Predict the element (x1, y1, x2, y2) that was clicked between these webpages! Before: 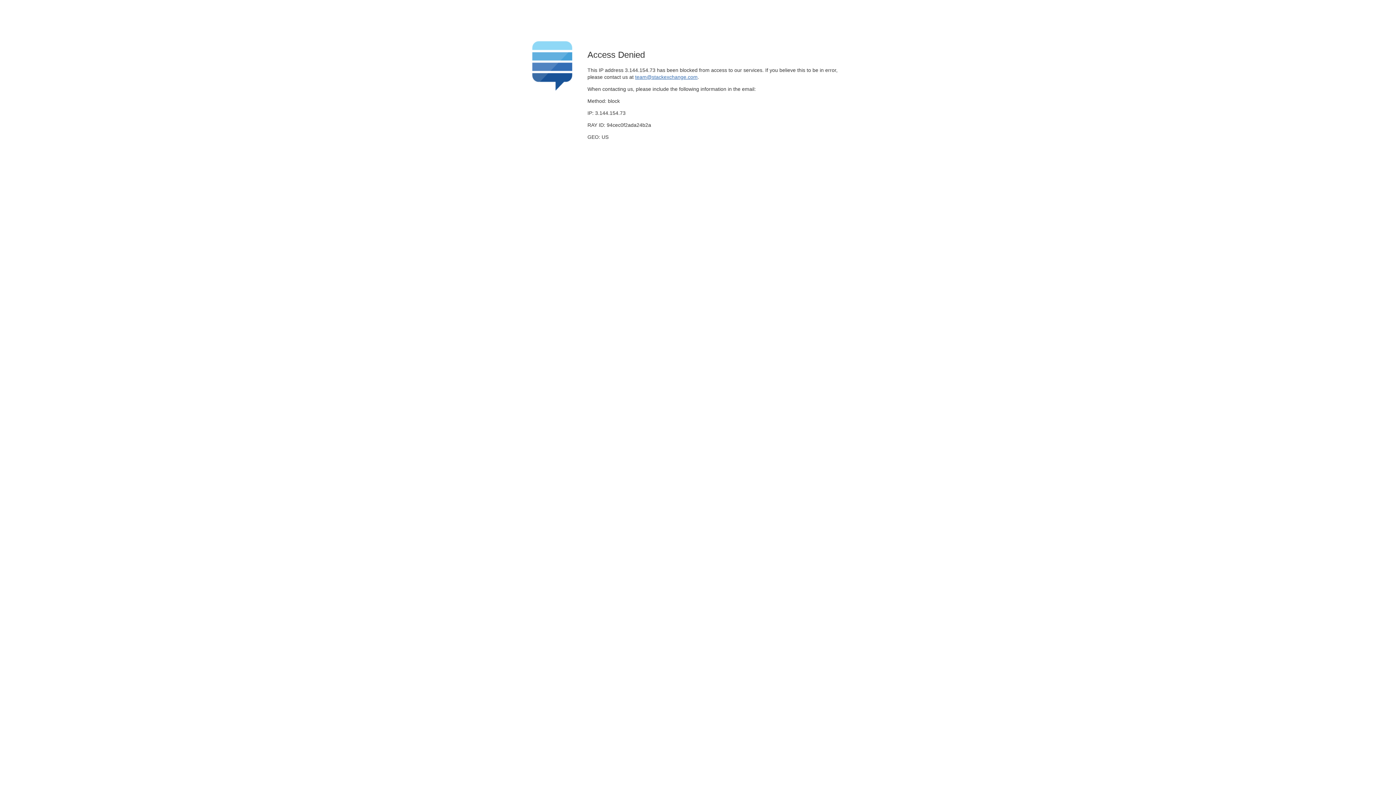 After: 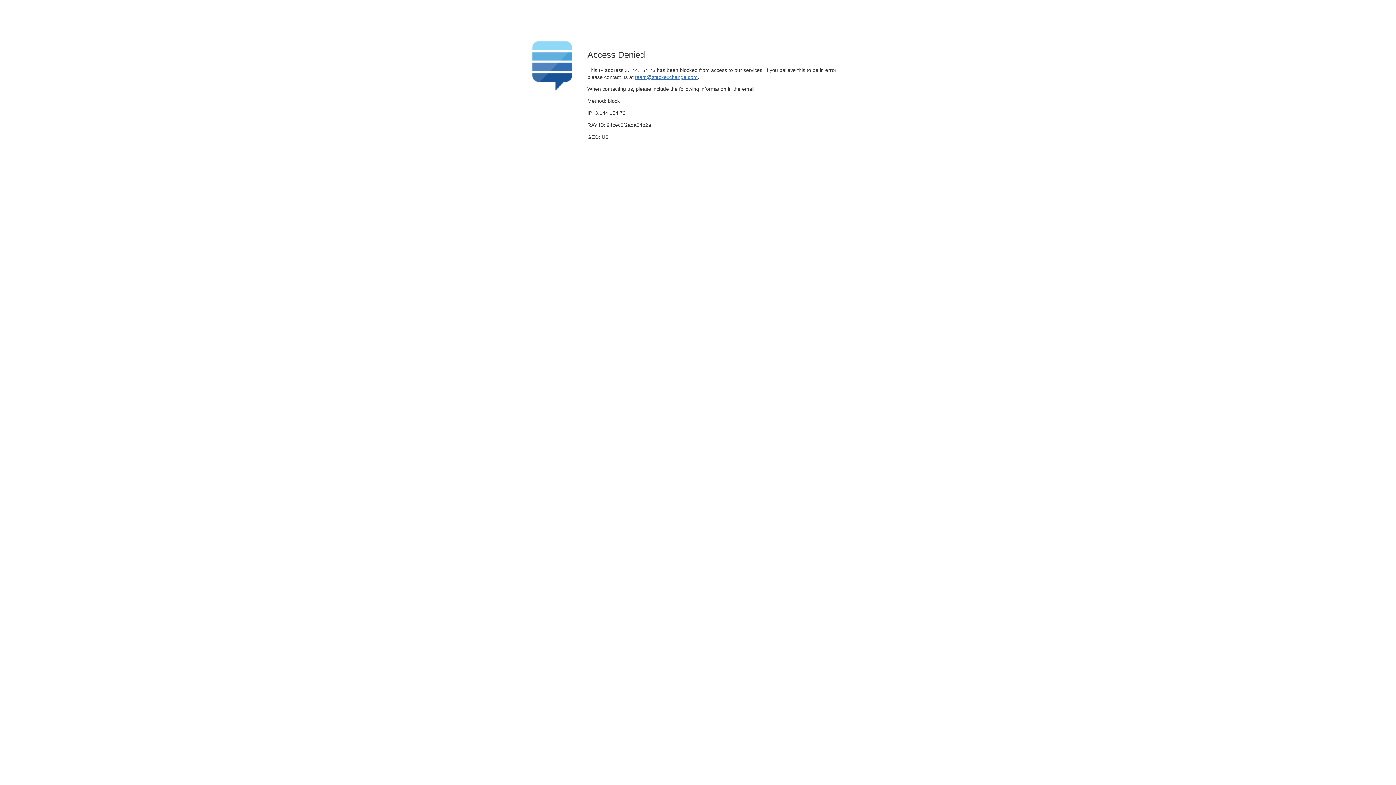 Action: label: team@stackexchange.com bbox: (635, 74, 697, 79)